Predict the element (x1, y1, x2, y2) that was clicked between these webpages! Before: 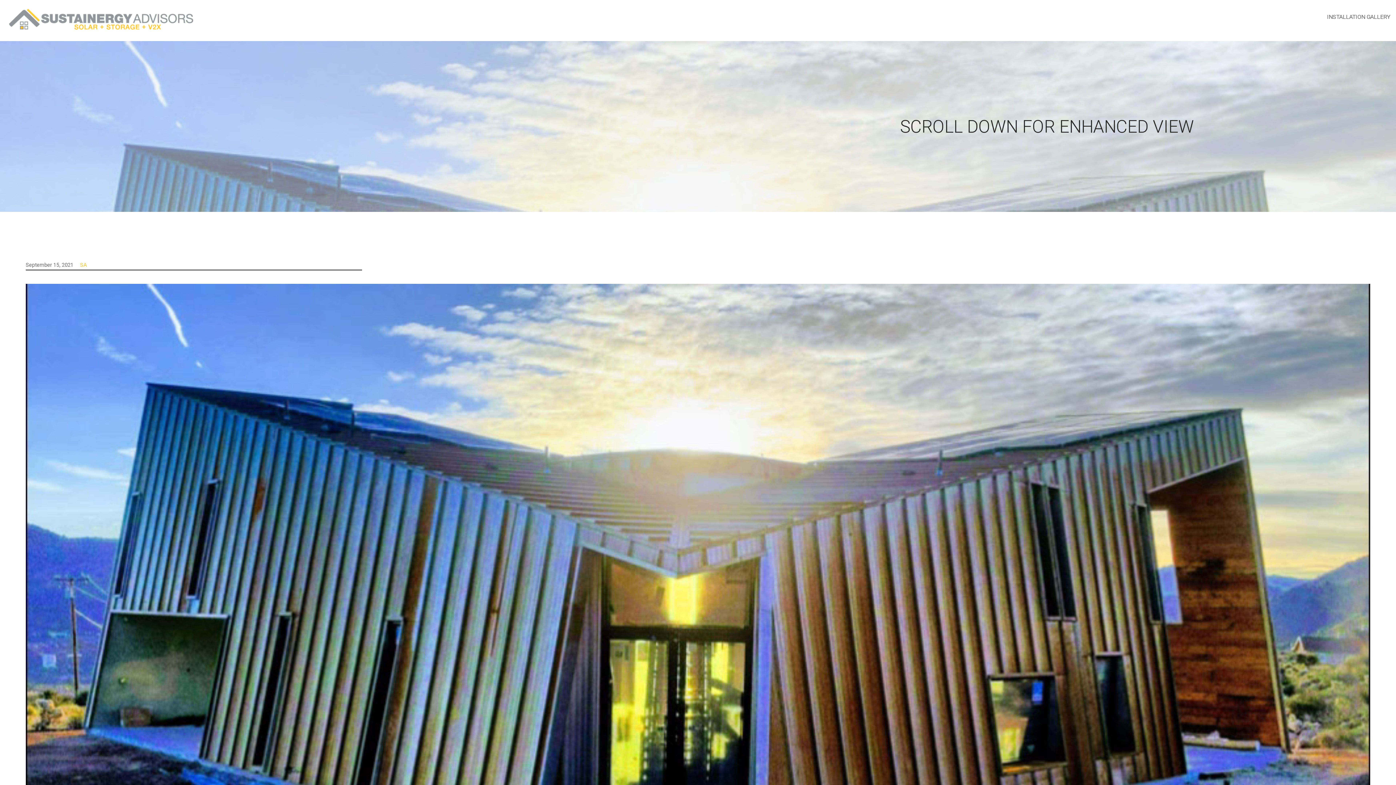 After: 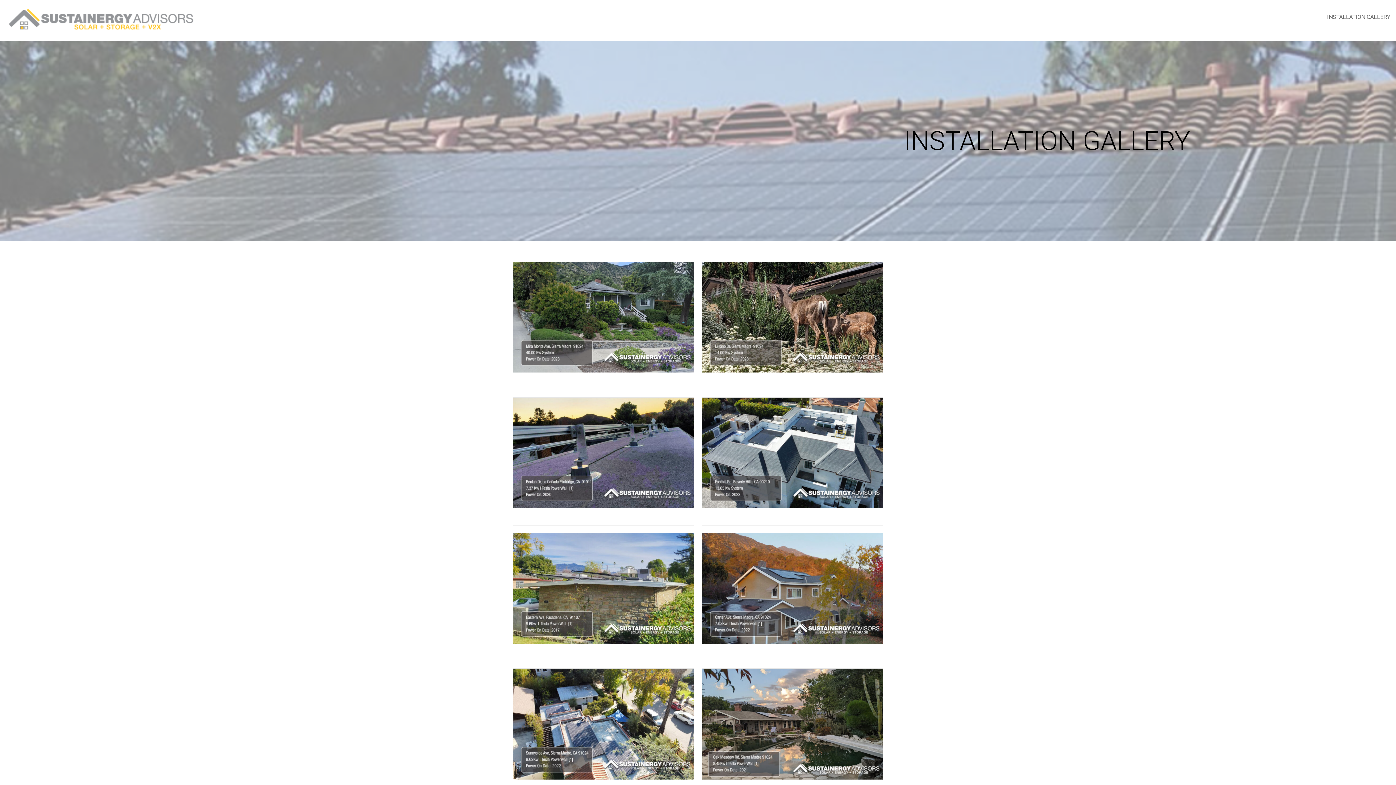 Action: bbox: (1321, 0, 1396, 34) label: INSTALLATION GALLERY